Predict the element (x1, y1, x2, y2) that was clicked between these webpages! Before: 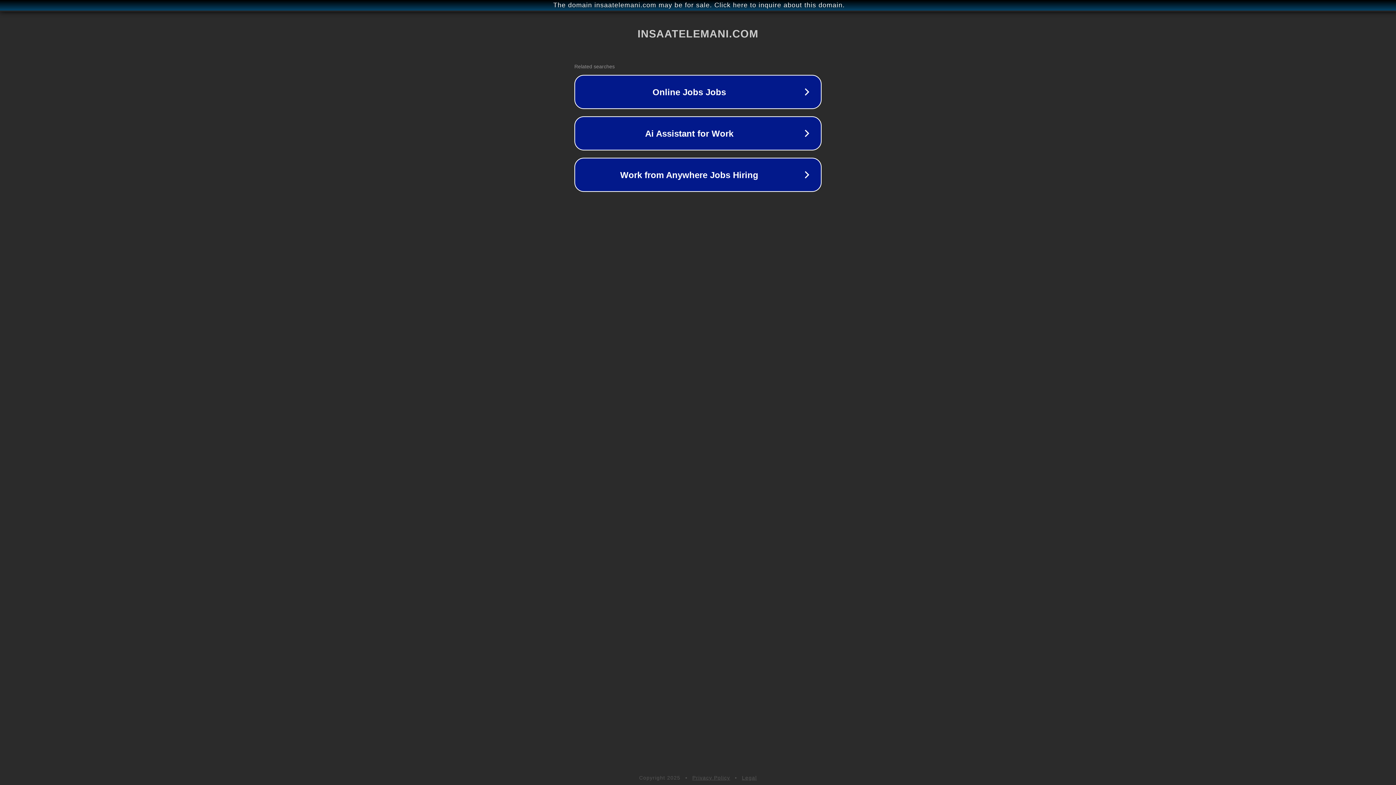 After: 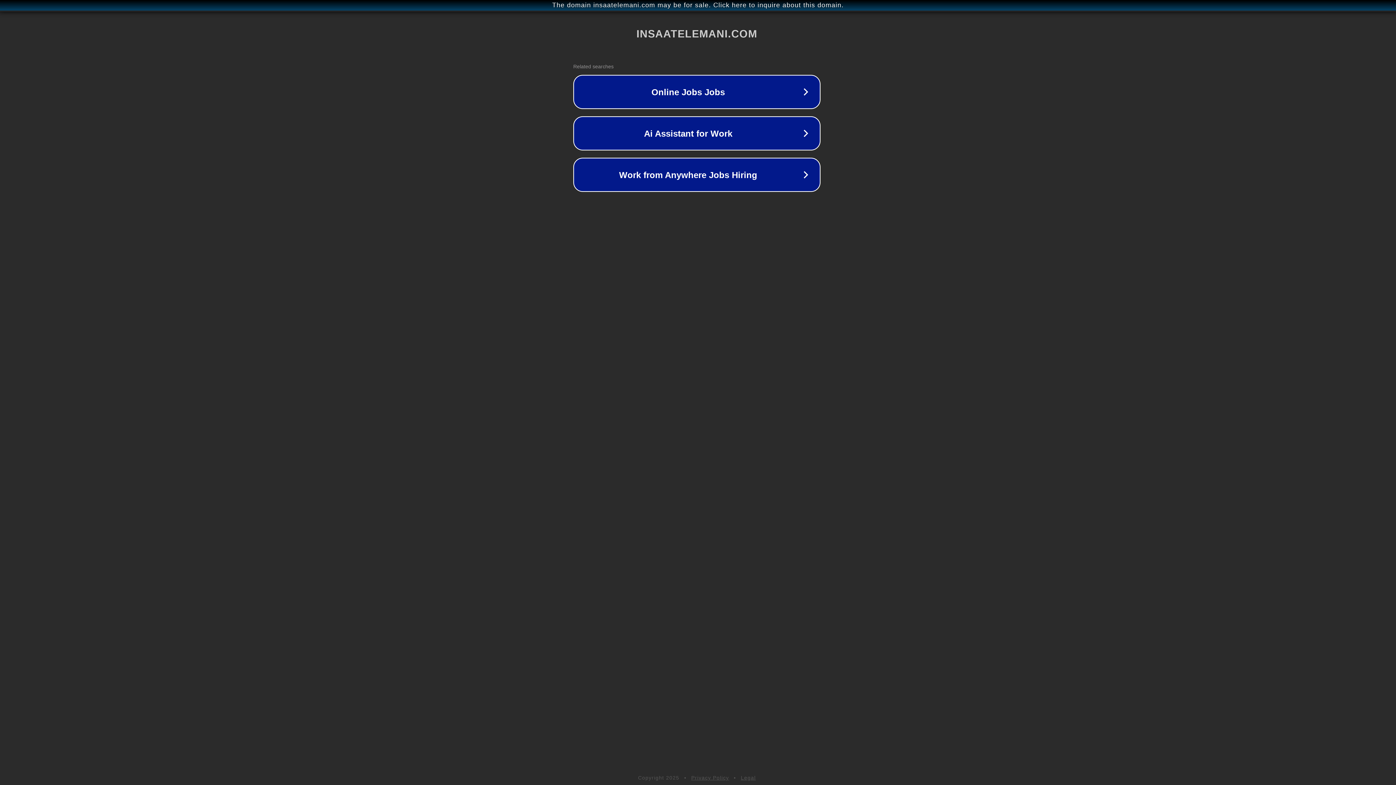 Action: bbox: (1, 1, 1397, 9) label: The domain insaatelemani.com may be for sale. Click here to inquire about this domain.